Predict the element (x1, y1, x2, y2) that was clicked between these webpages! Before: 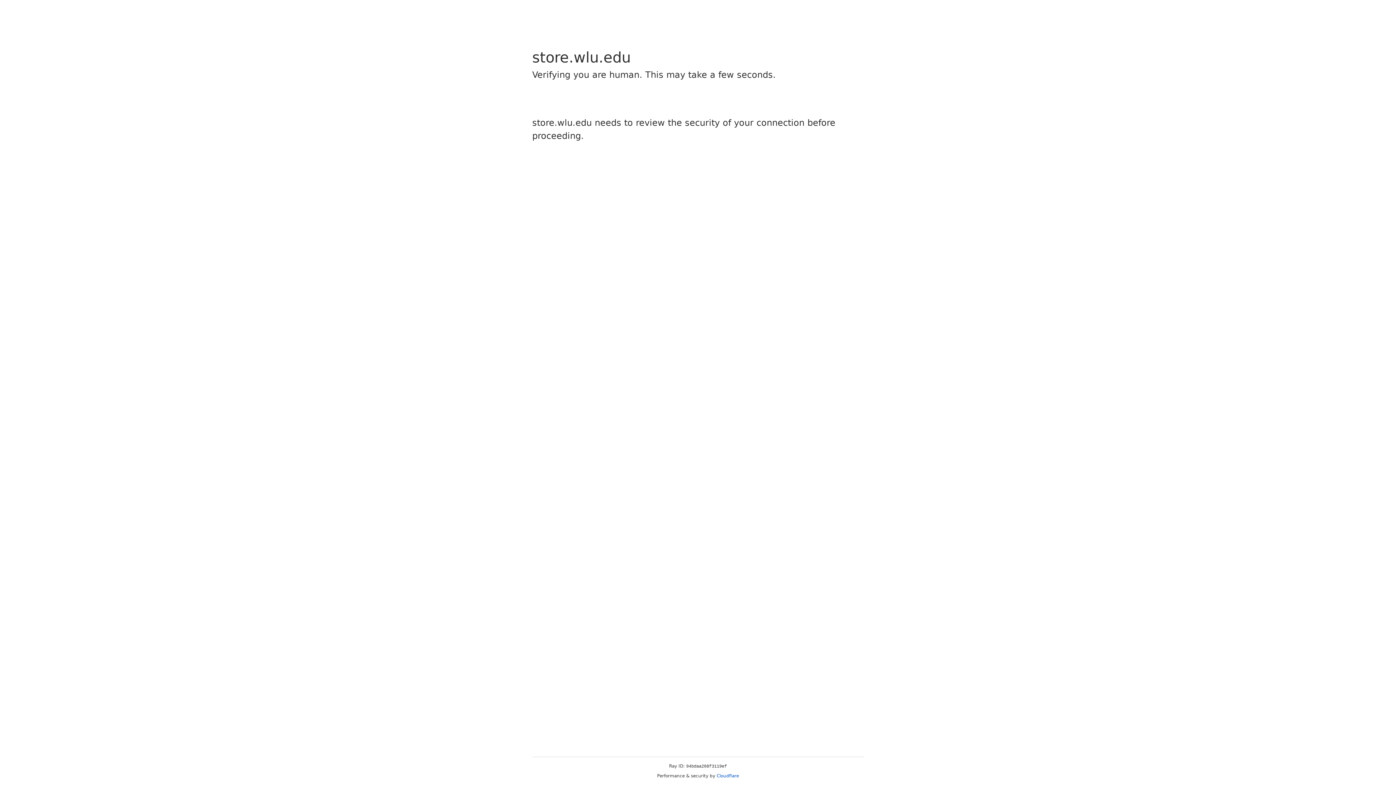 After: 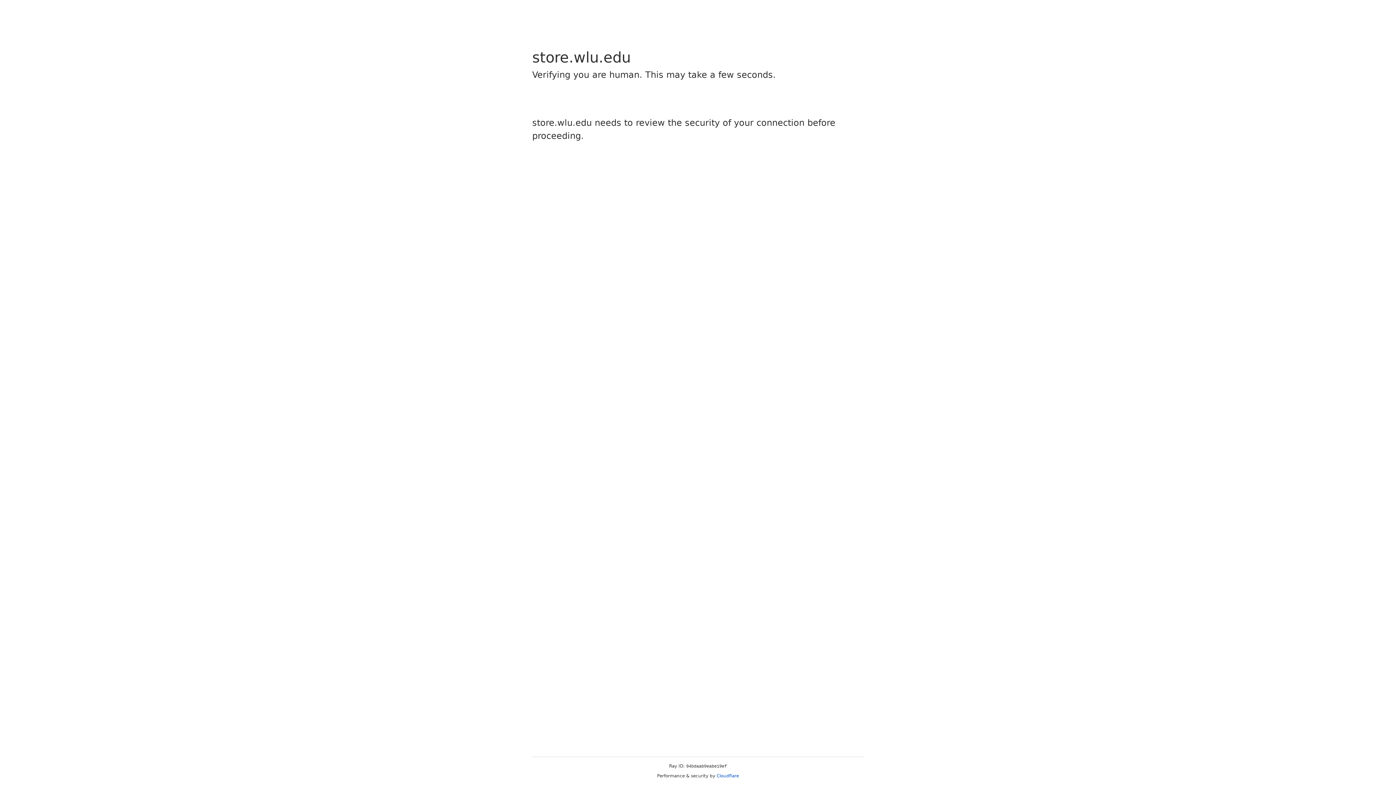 Action: label: Cloudflare bbox: (716, 773, 739, 778)